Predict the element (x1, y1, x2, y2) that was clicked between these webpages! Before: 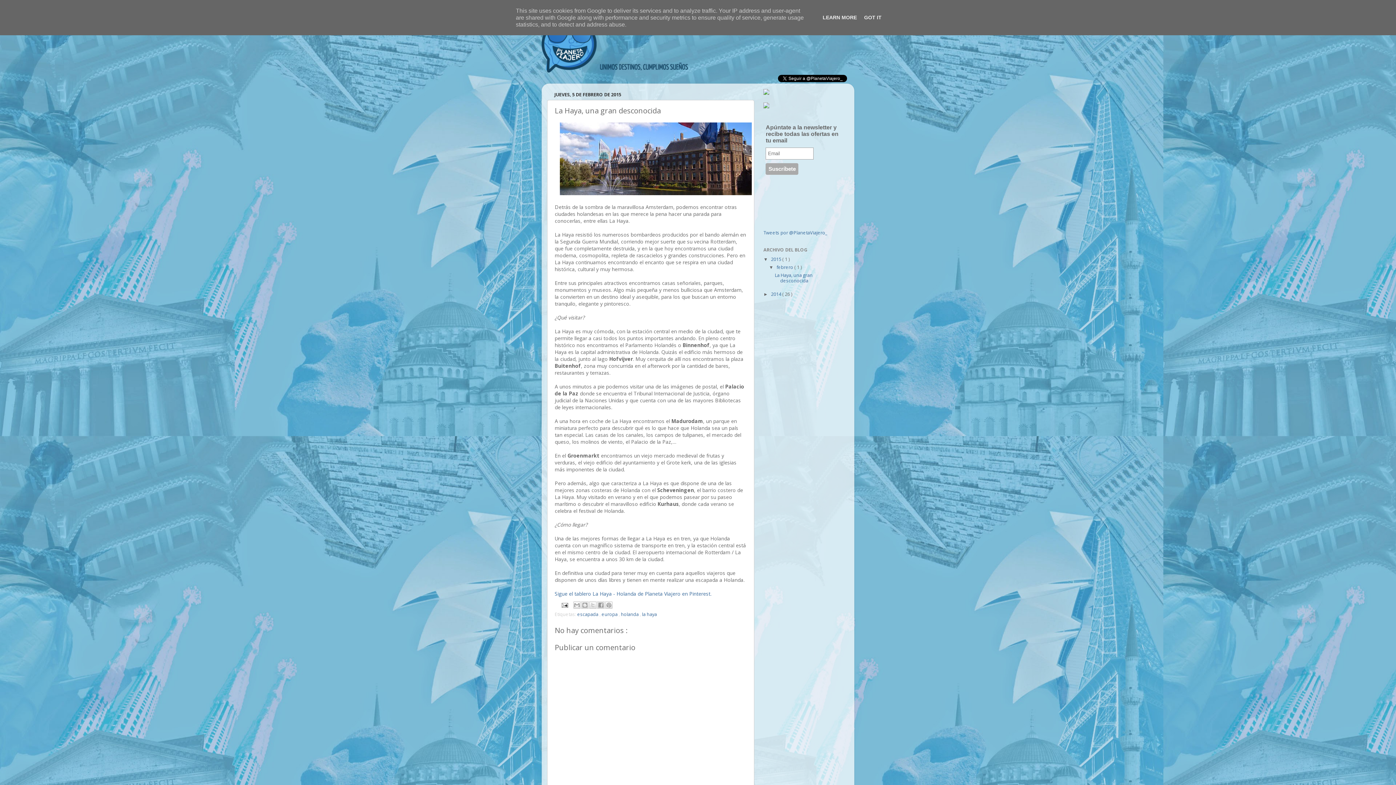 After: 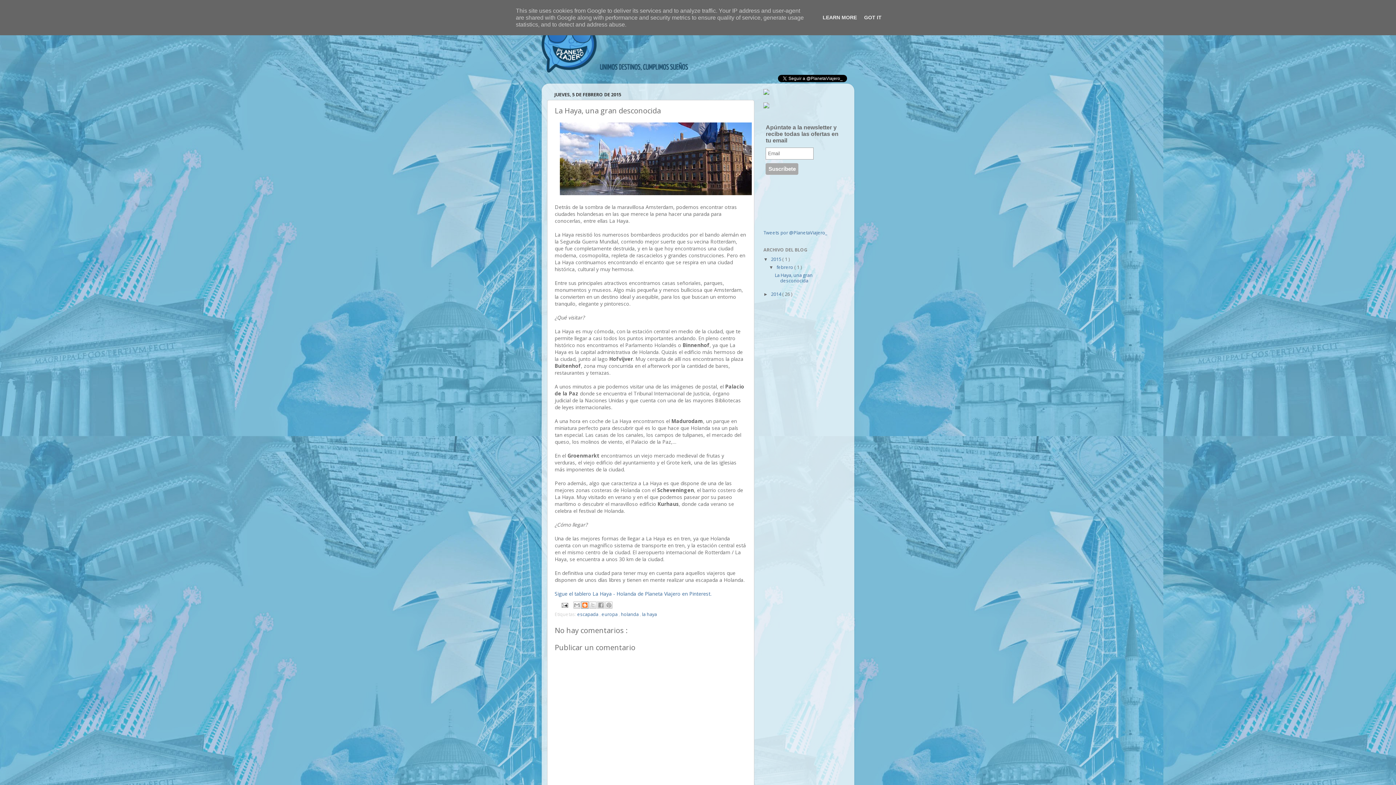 Action: bbox: (581, 601, 588, 609) label: Escribe un blog